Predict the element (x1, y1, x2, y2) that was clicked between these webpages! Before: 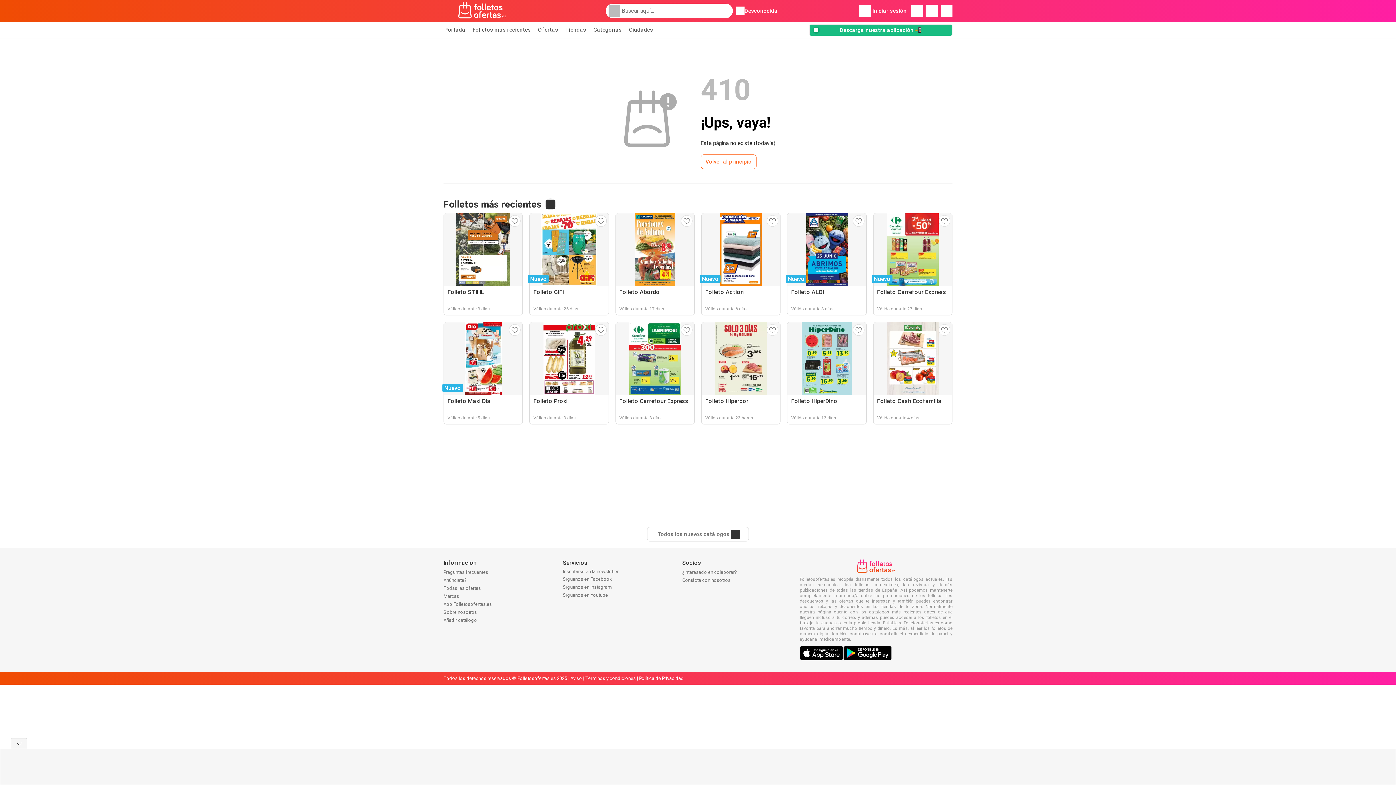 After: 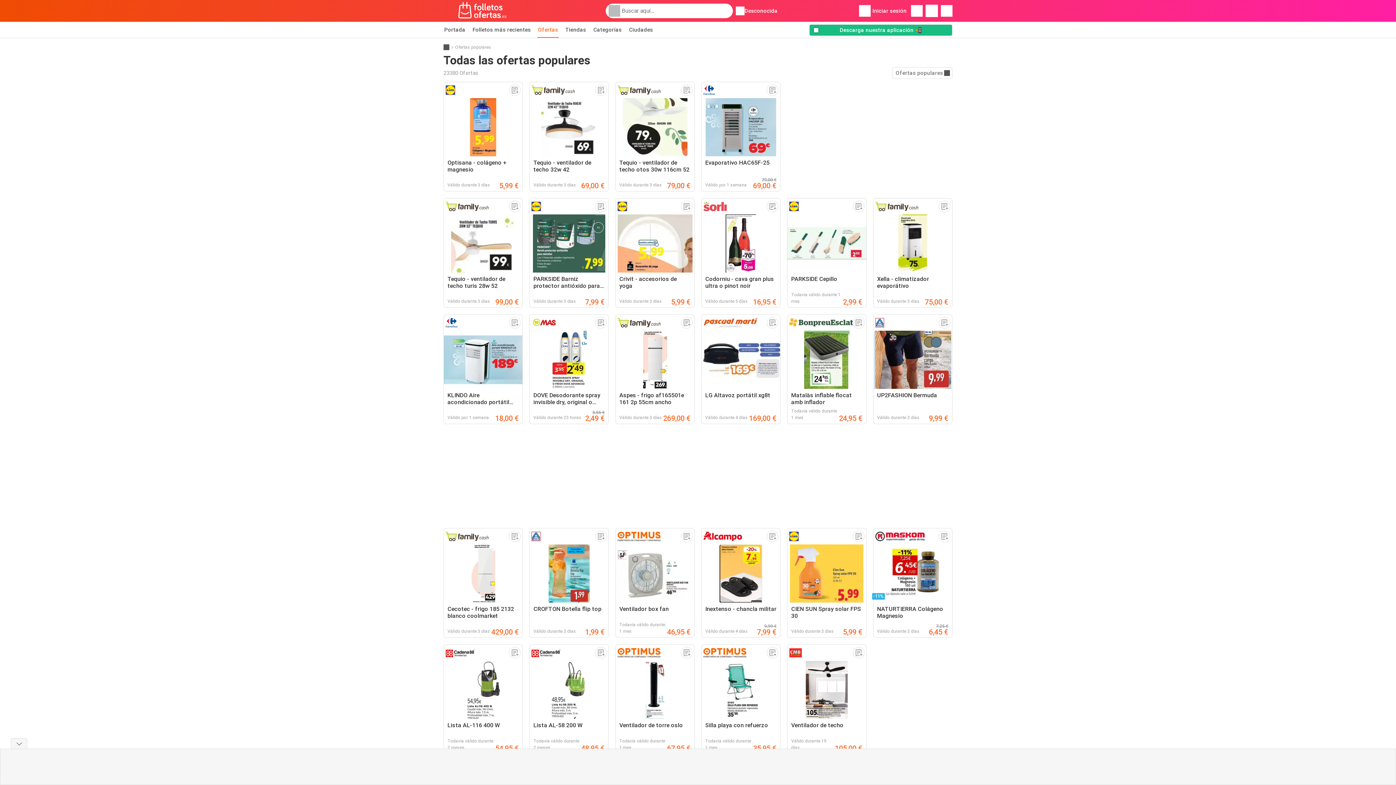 Action: label: Ofertas bbox: (537, 21, 558, 37)